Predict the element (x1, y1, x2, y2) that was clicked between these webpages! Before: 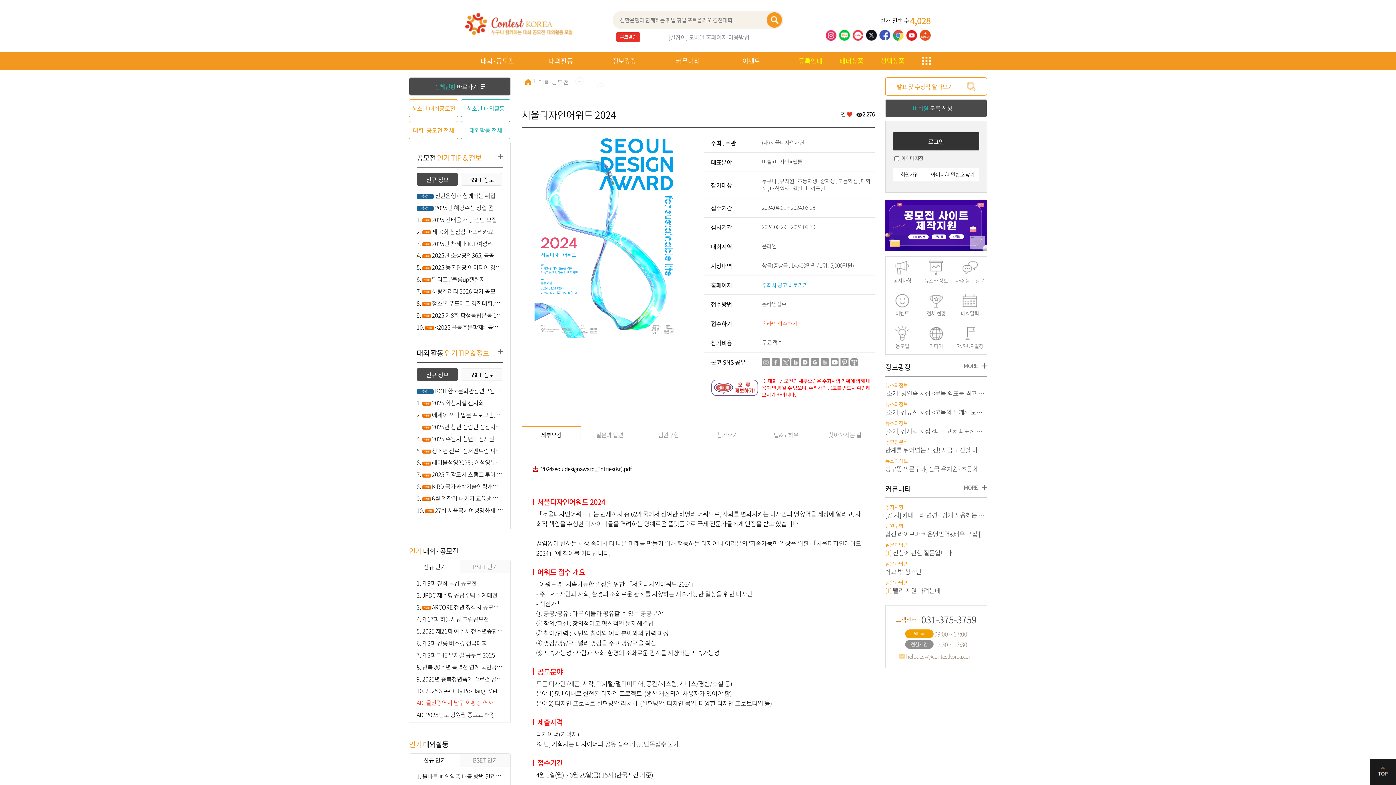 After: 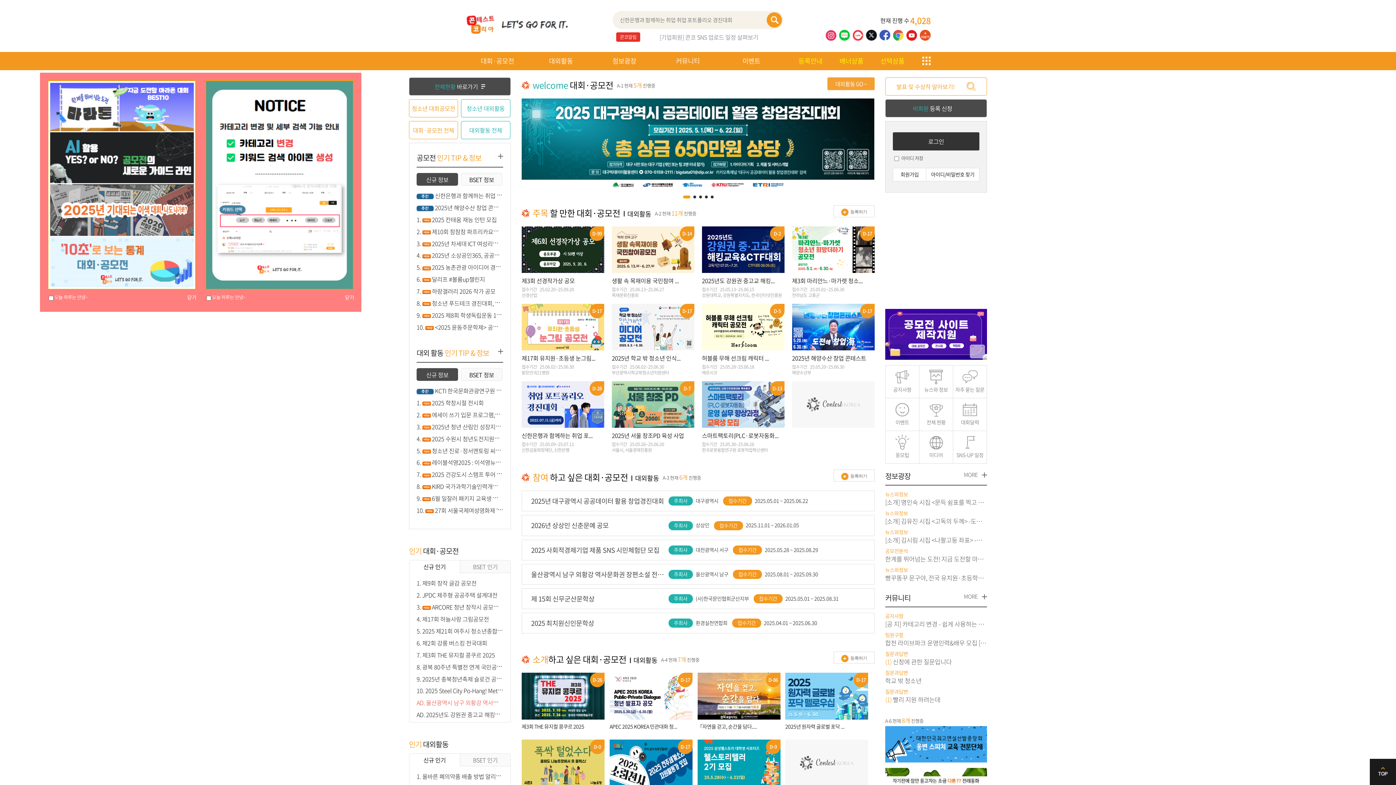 Action: bbox: (529, 51, 592, 70) label: 대외활동